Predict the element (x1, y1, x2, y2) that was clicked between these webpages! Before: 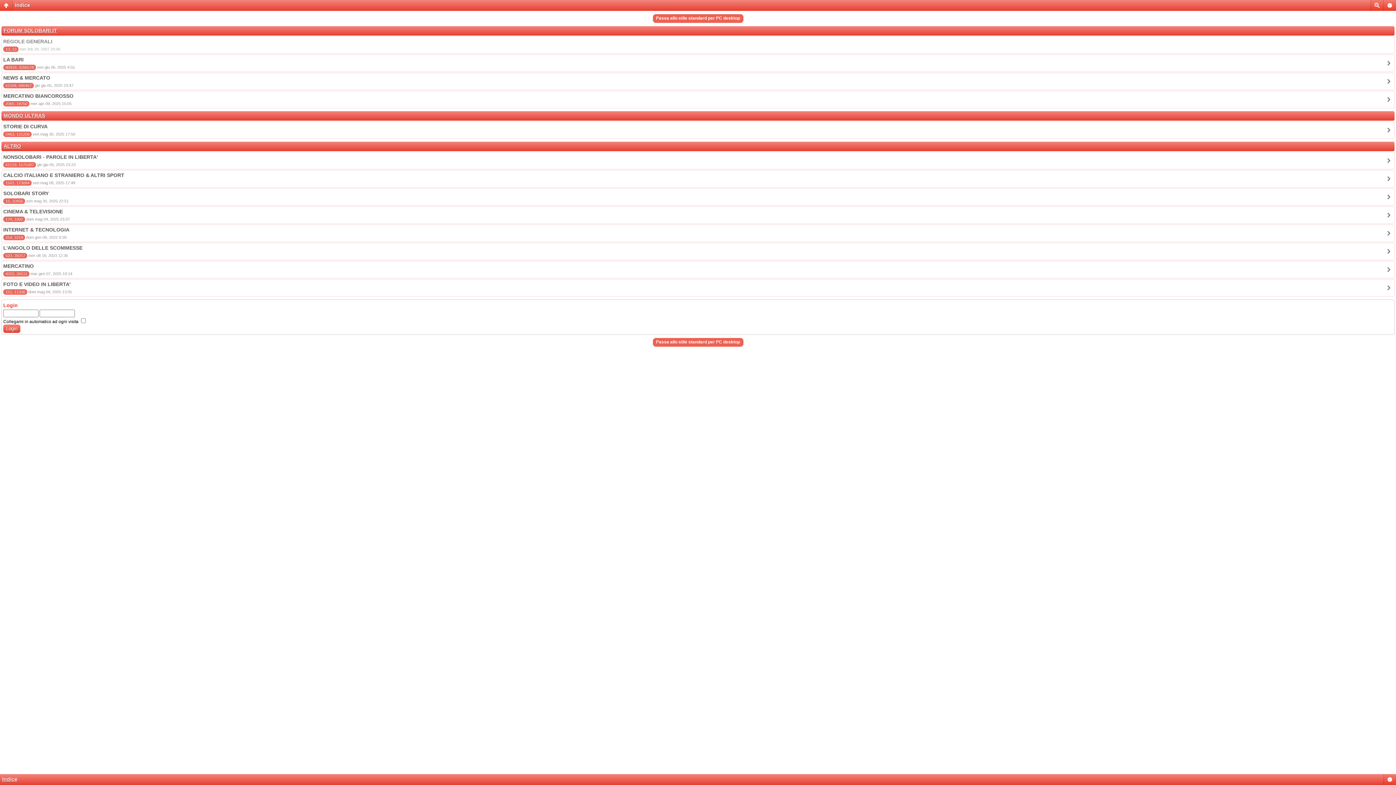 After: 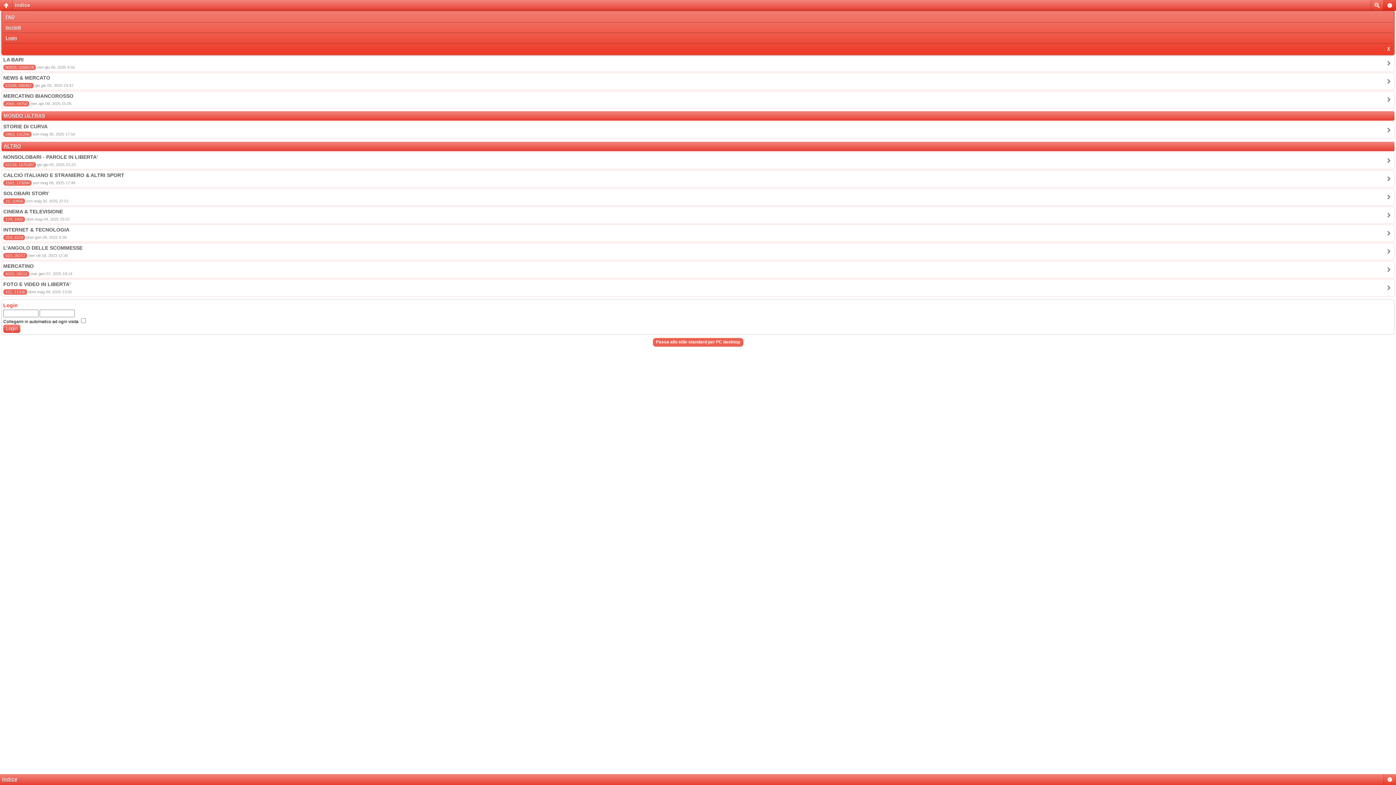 Action: bbox: (1383, 0, 1396, 10)